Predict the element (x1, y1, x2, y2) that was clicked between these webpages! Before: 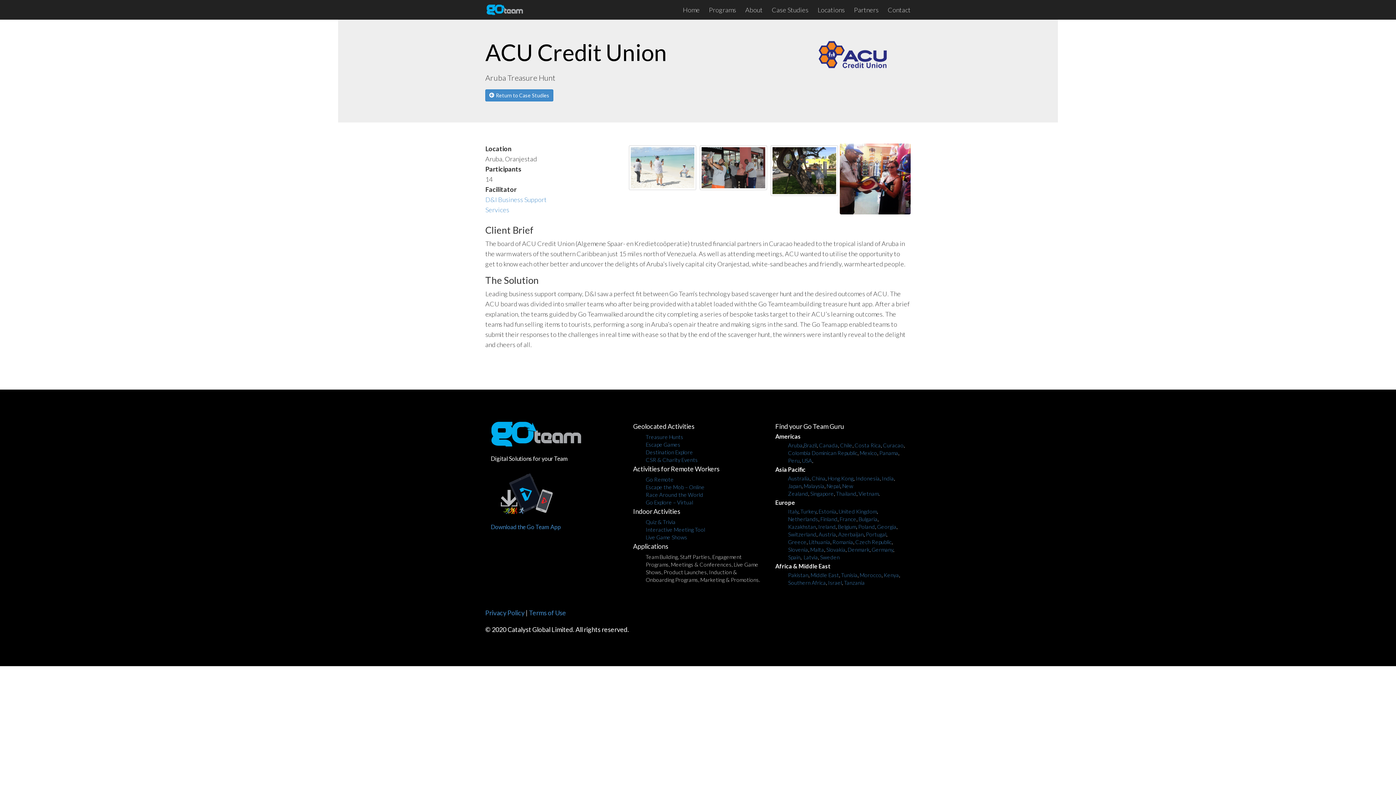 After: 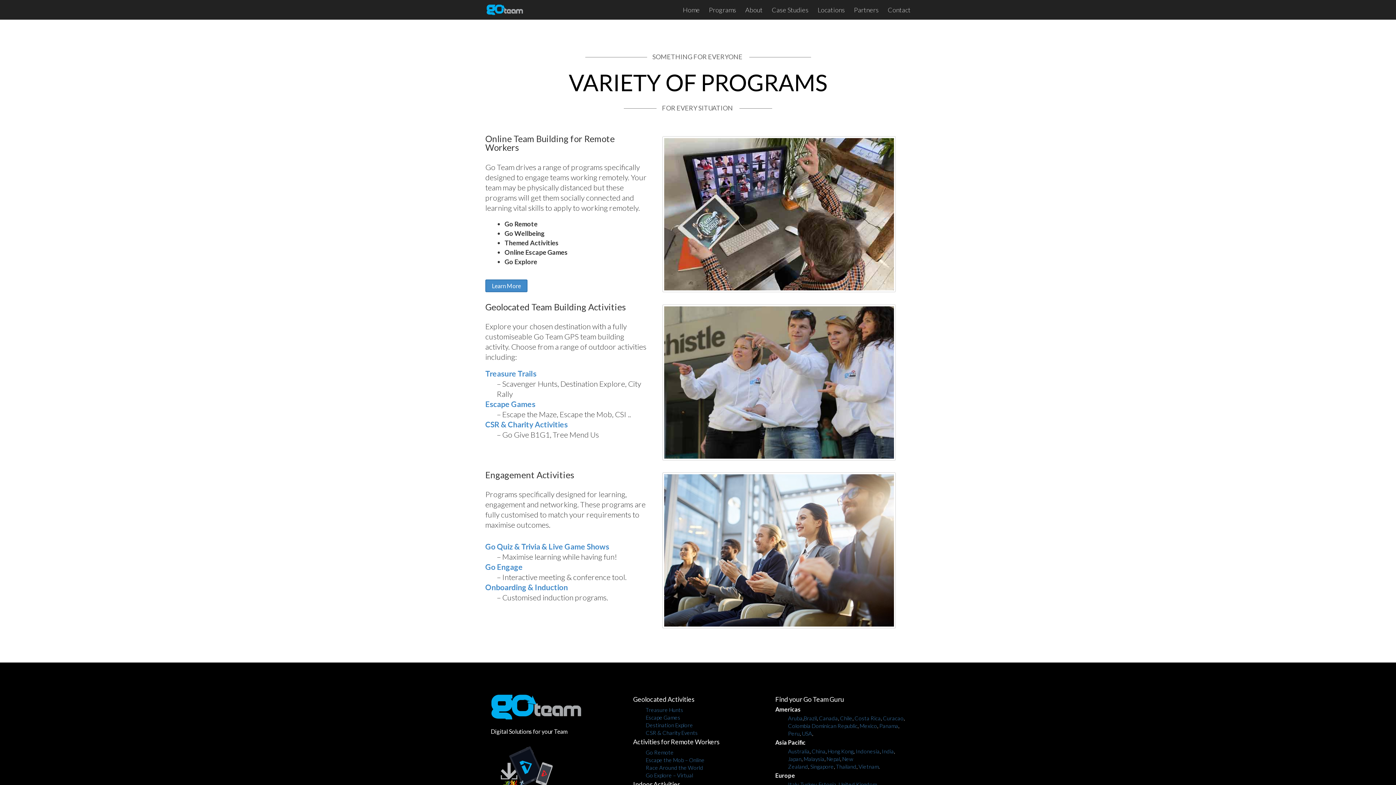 Action: bbox: (645, 483, 704, 490) label: Escape the Mob – Online